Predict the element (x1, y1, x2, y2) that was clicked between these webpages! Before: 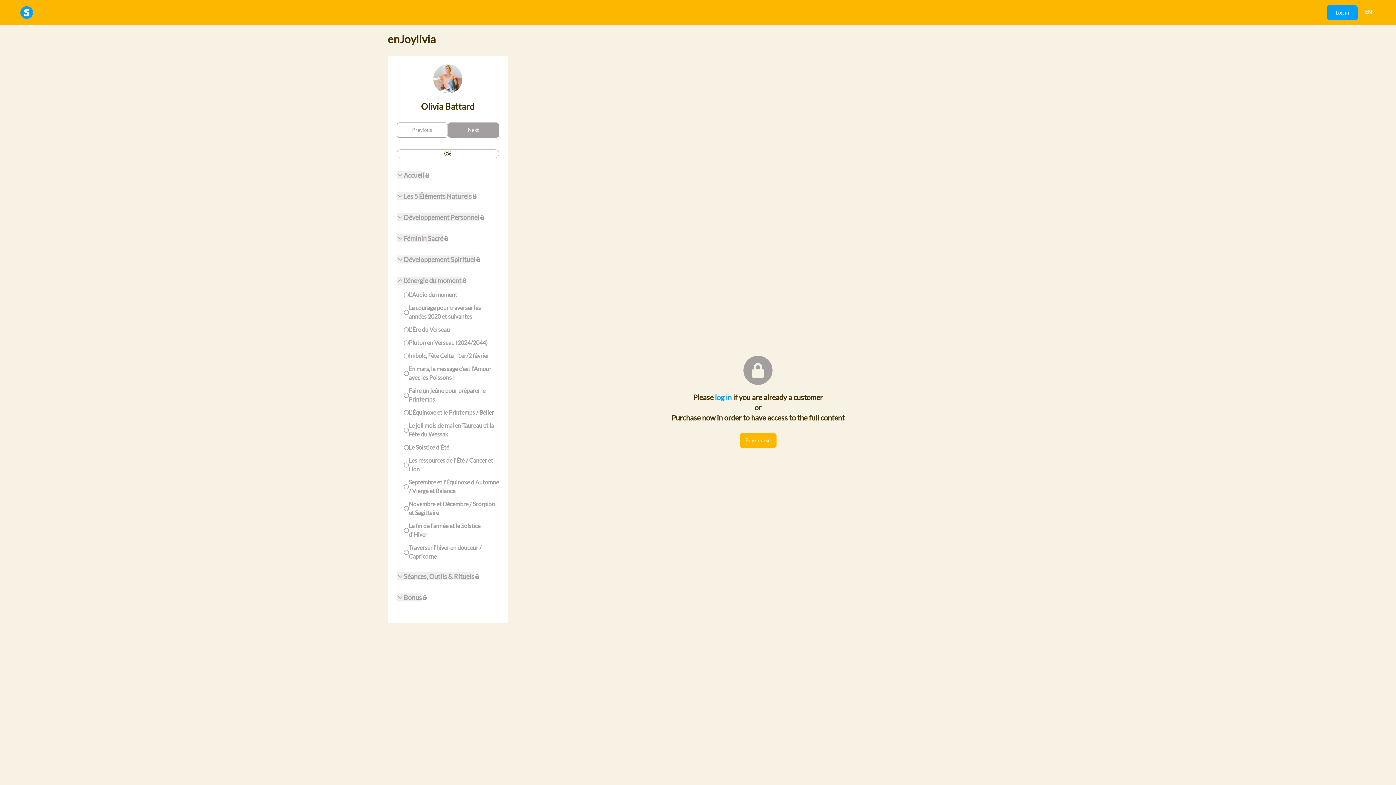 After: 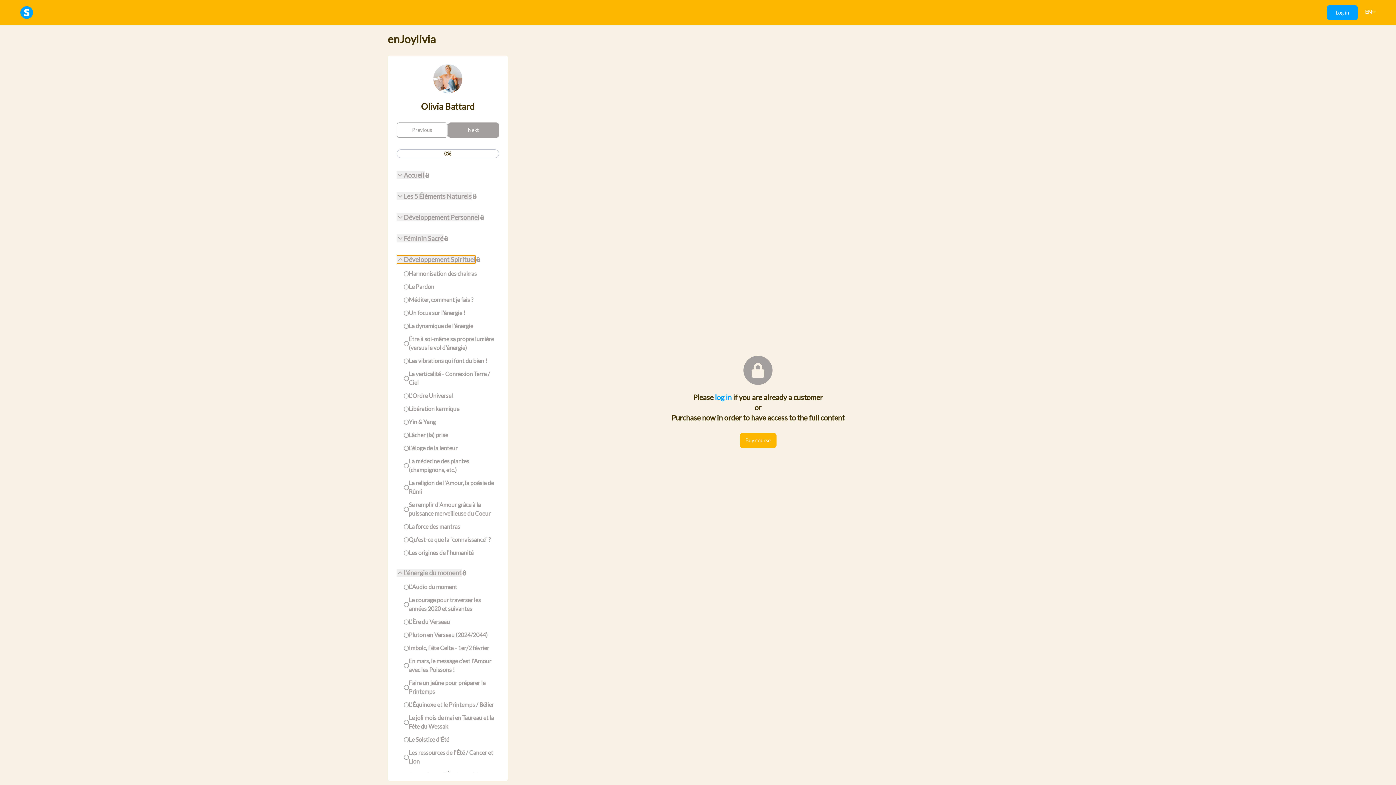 Action: label: Développement Spirituel bbox: (396, 255, 475, 263)